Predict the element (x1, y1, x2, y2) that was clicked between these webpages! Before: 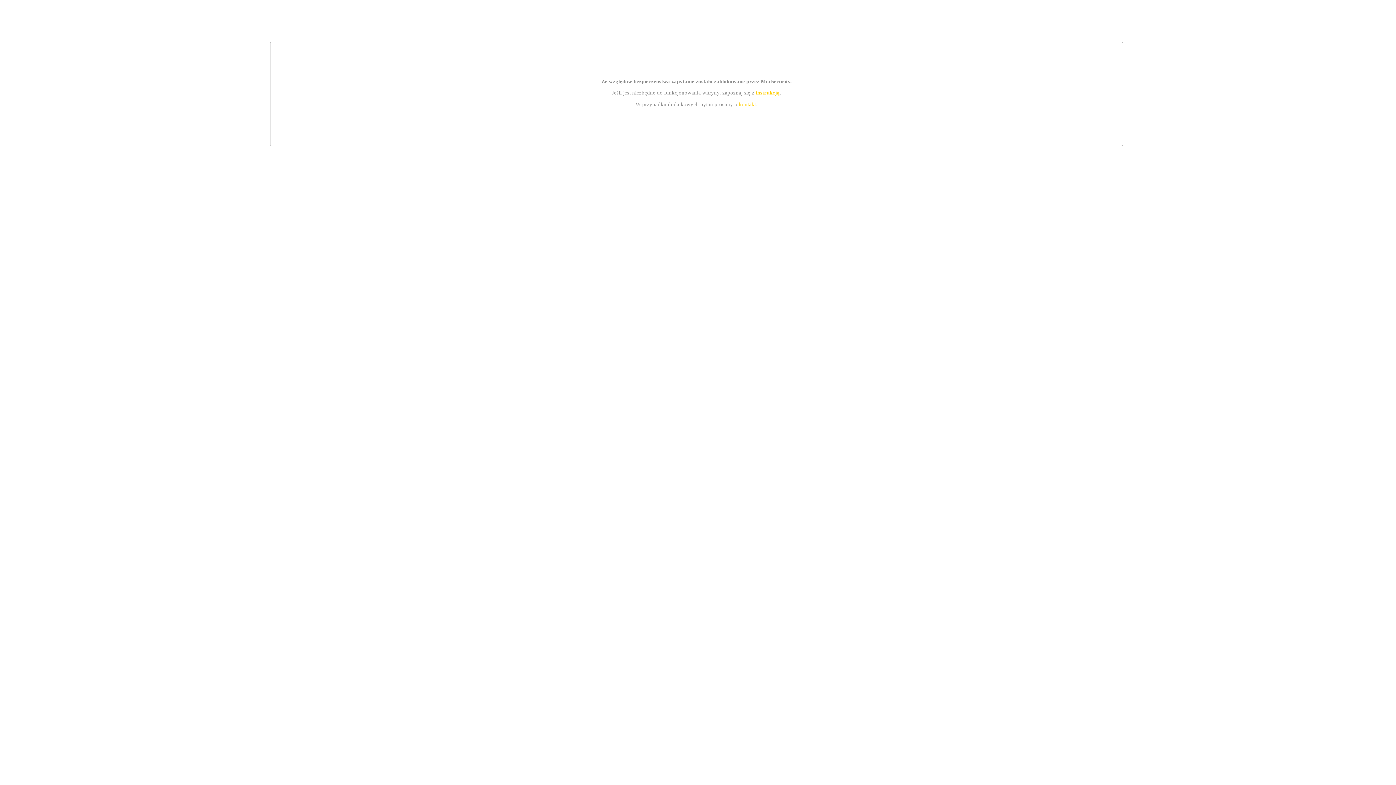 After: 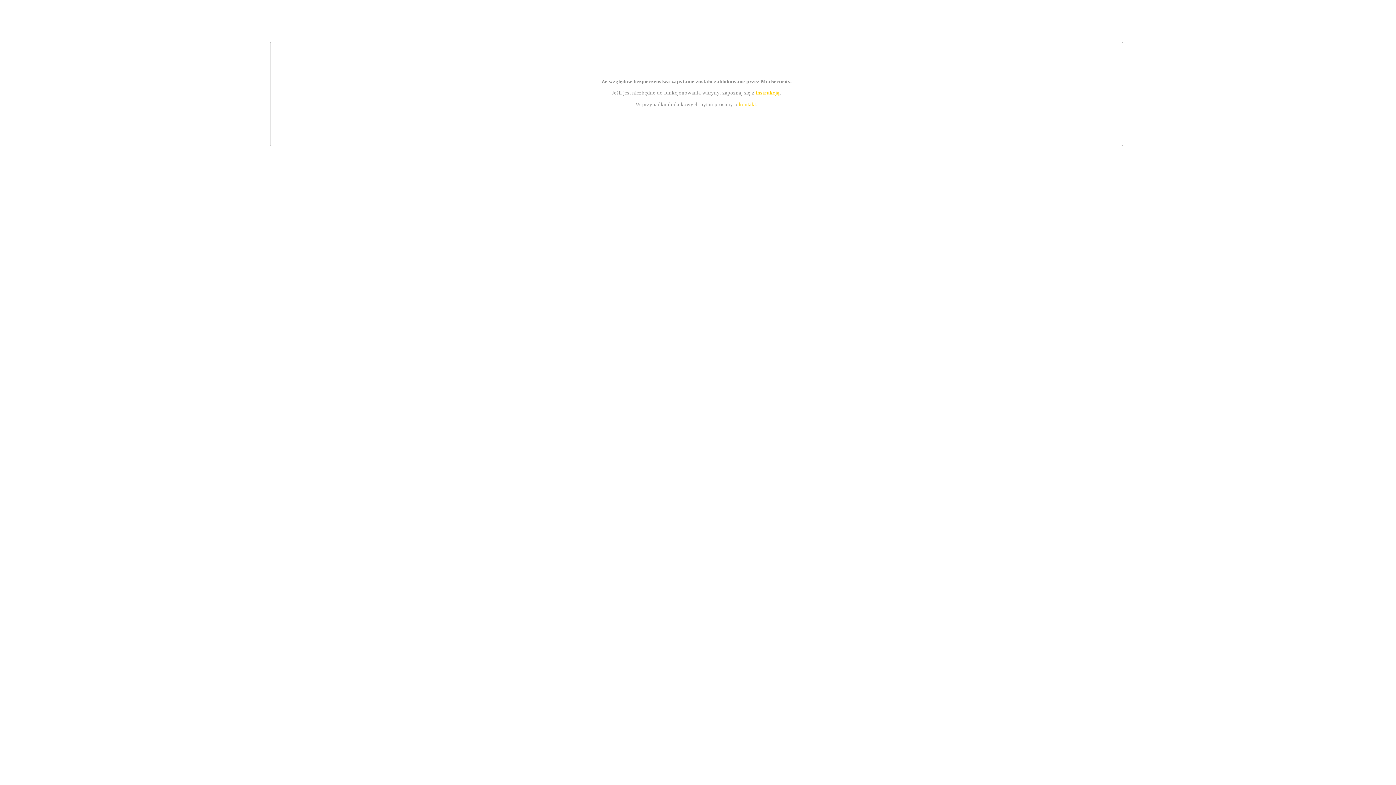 Action: bbox: (739, 101, 756, 107) label: kontakt